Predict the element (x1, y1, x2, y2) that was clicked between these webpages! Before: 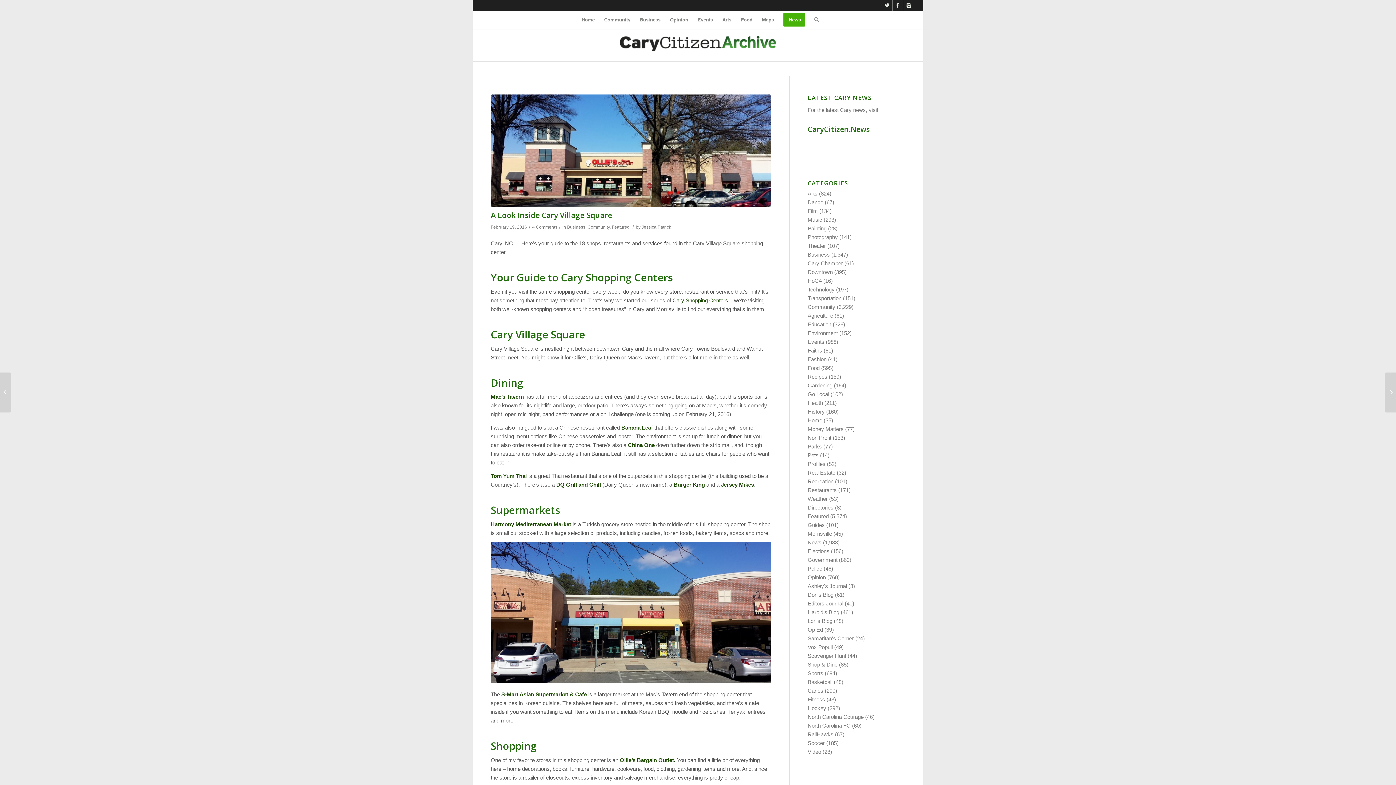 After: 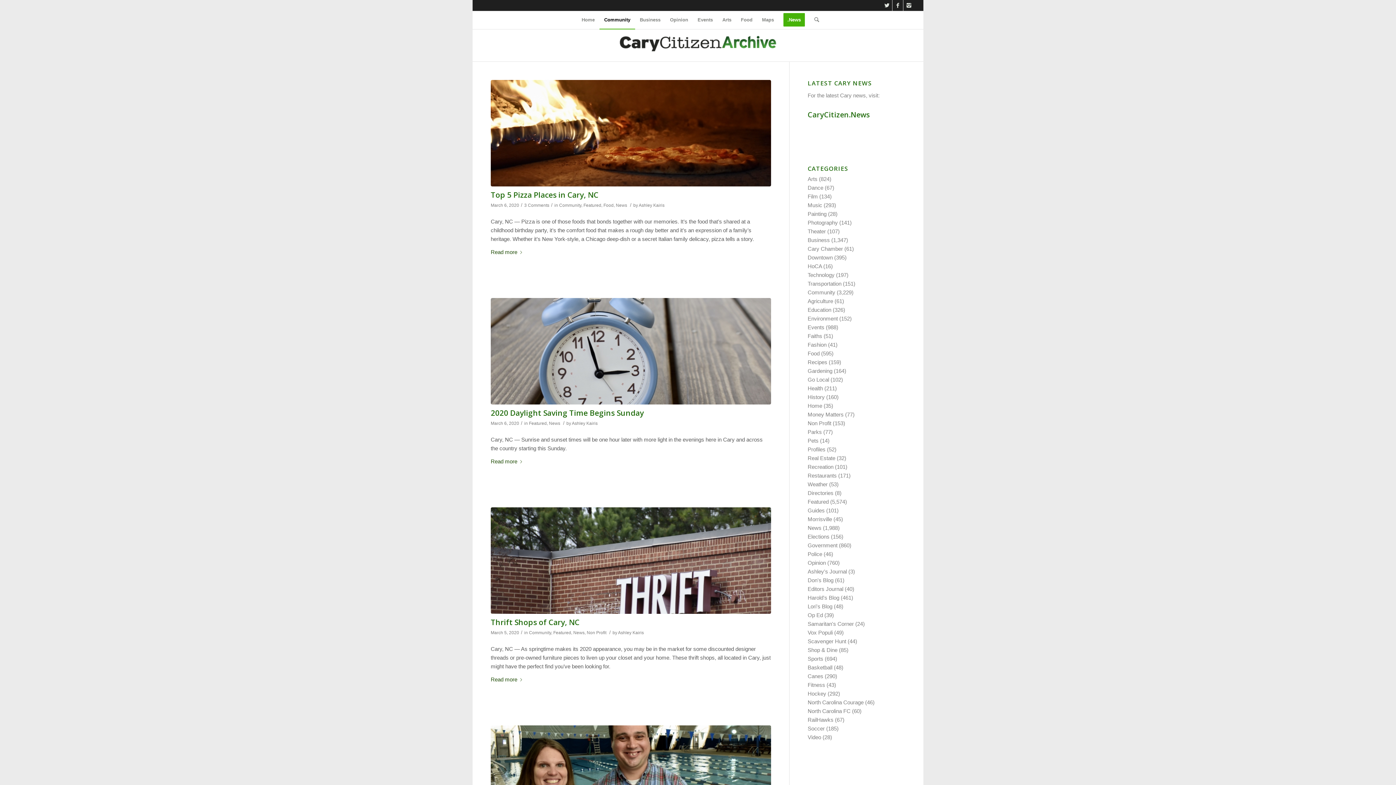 Action: bbox: (807, 513, 829, 519) label: Featured